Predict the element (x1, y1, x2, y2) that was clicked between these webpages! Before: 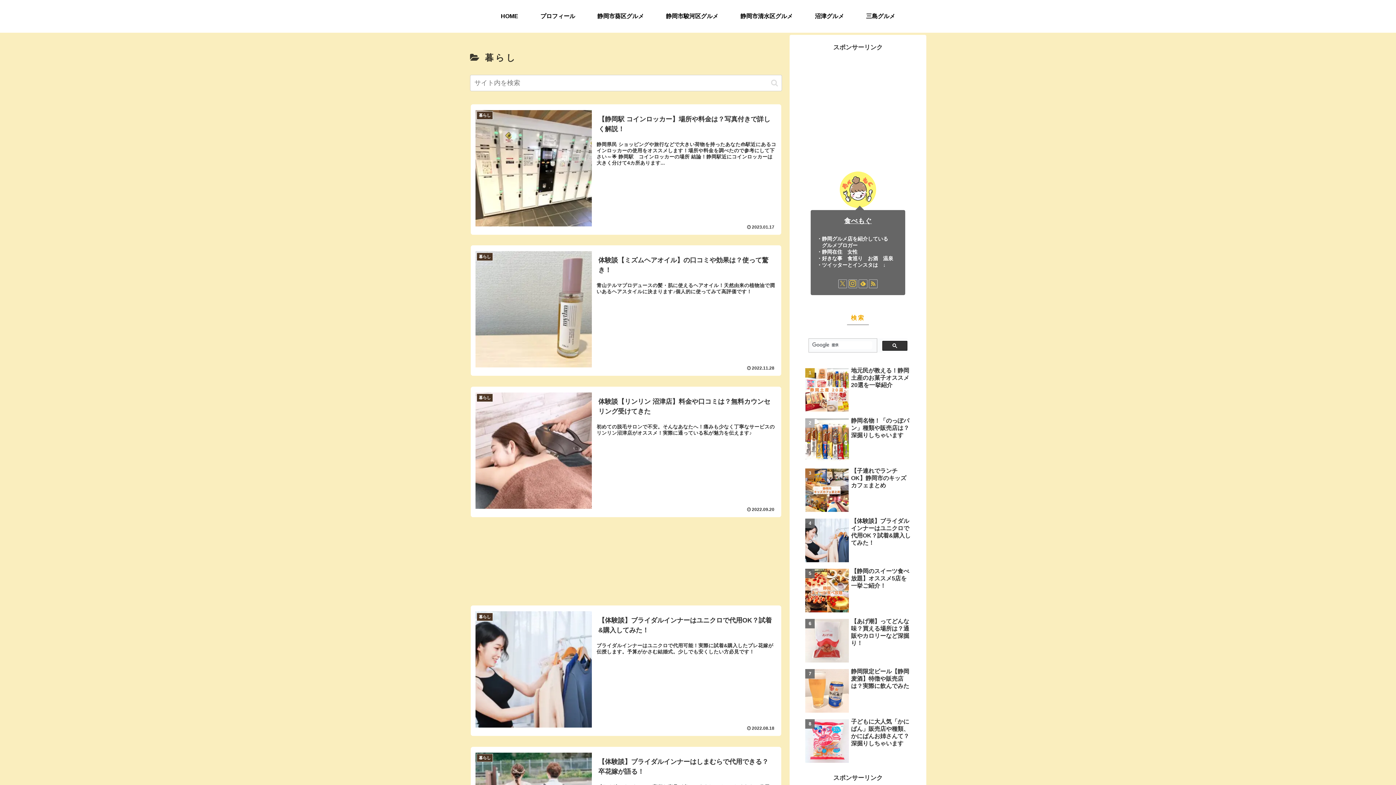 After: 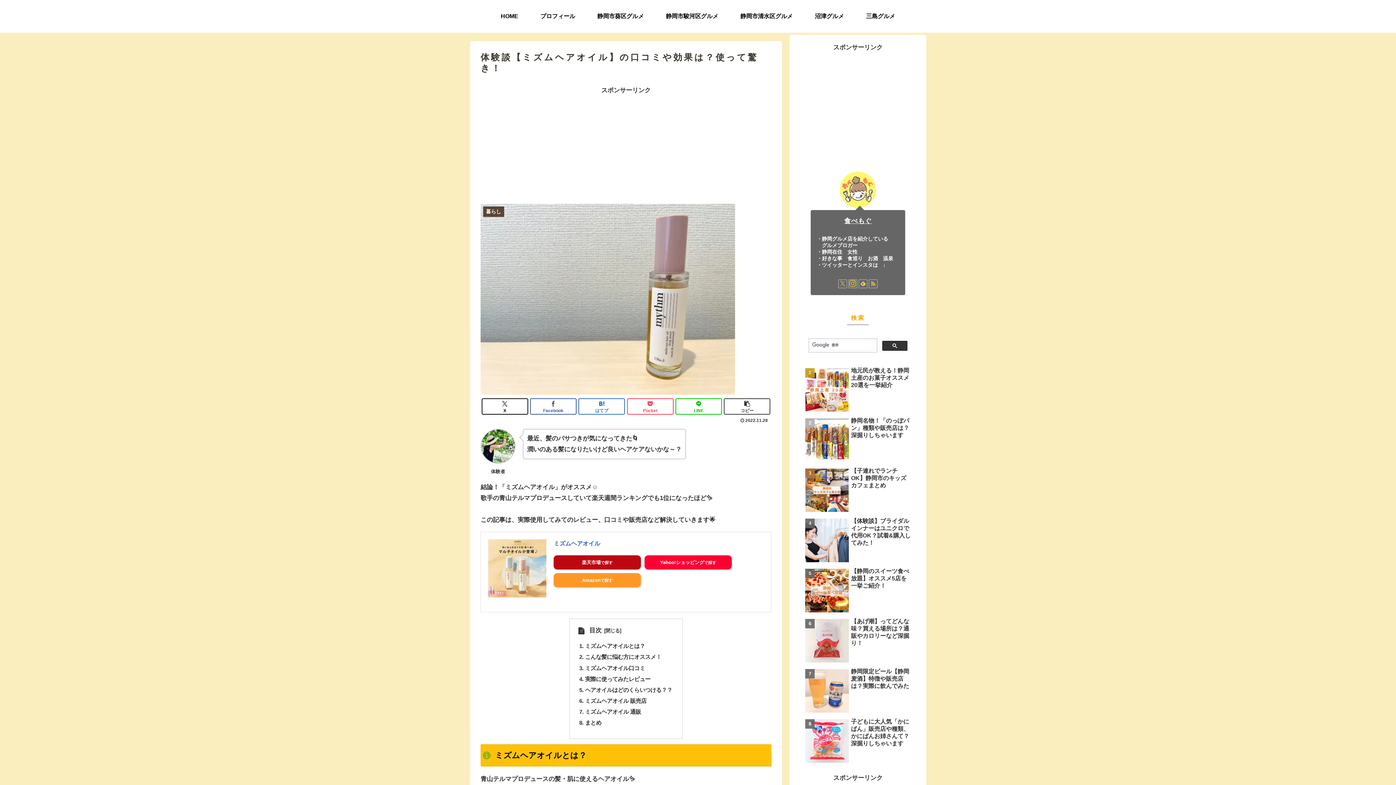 Action: label: 暮らし
体験談【ミズムヘアオイル】の口コミや効果は？使って驚き！
青山テルマプロデュースの髪・肌に使えるヘアオイル！天然由来の植物油で潤いあるヘアスタイルに決まります♪個人的に使ってみて高評価です！
2022.11.28 bbox: (470, 244, 782, 376)